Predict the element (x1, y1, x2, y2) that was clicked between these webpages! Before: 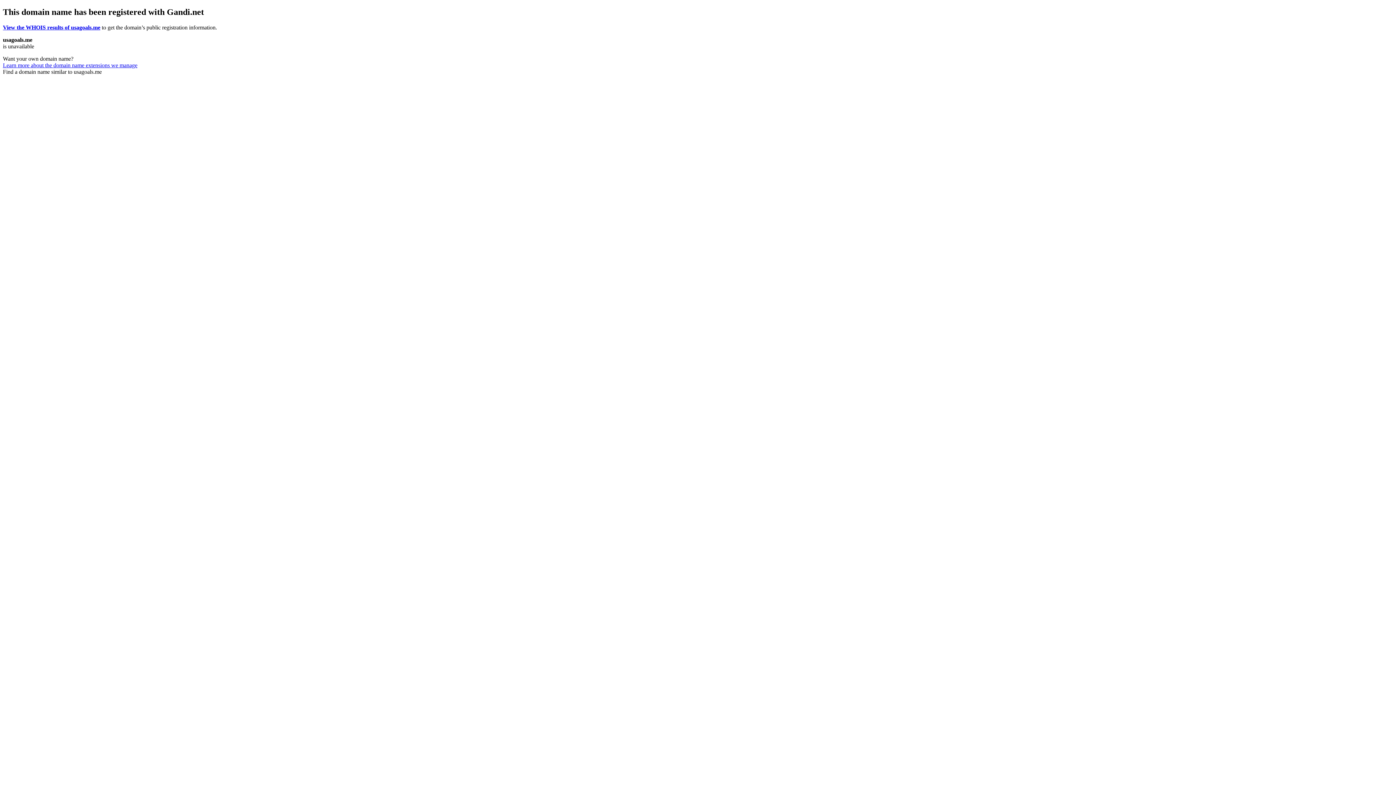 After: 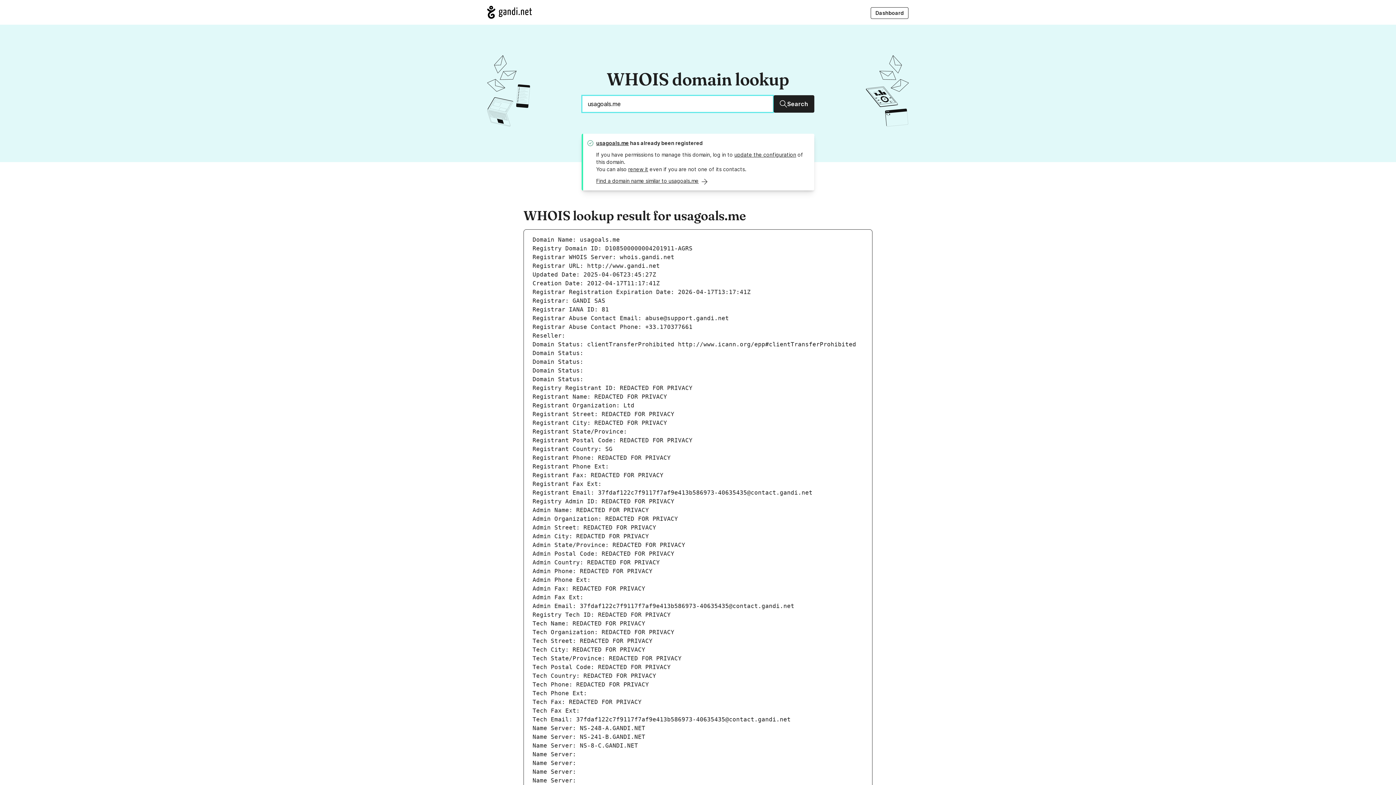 Action: label: View the WHOIS results of usagoals.me bbox: (2, 24, 100, 30)